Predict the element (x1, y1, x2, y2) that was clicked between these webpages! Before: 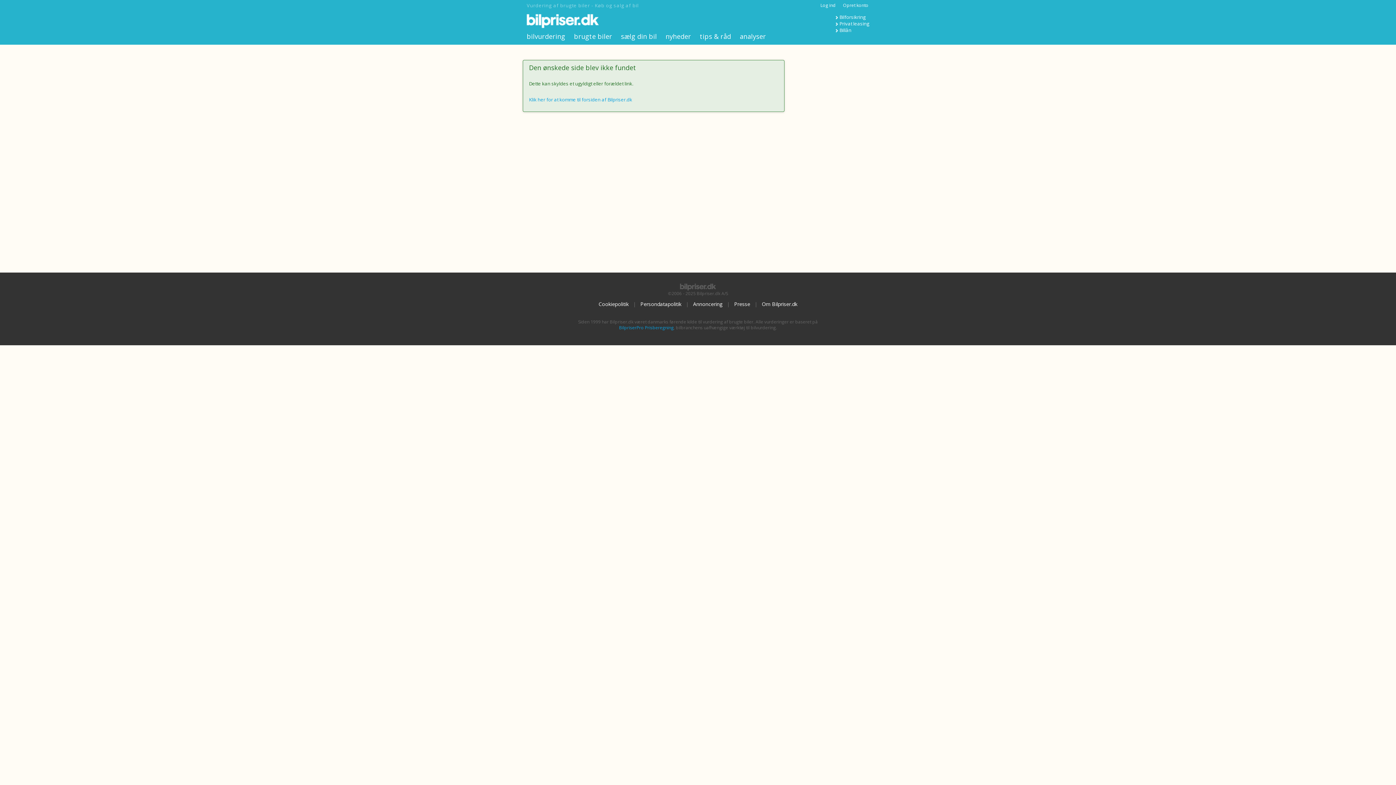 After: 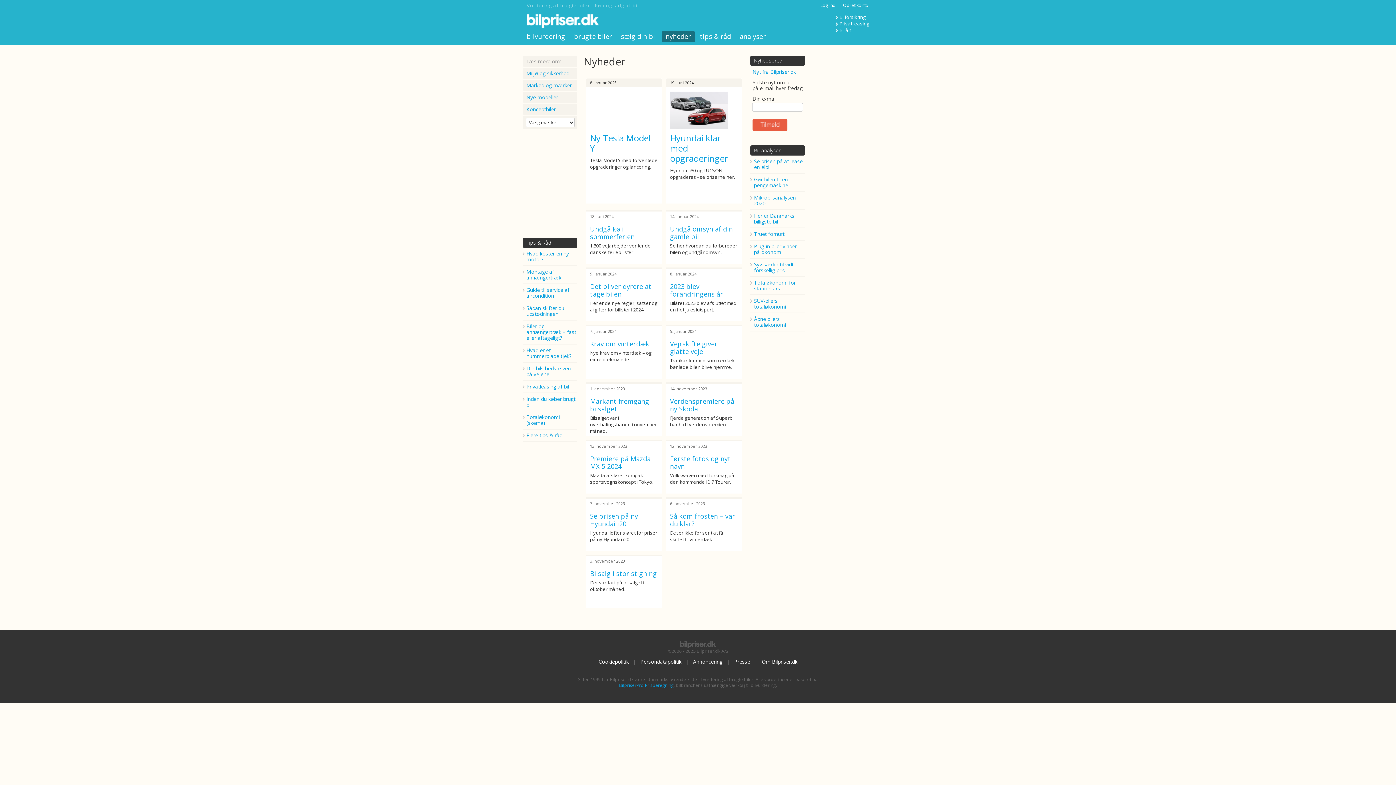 Action: label: nyheder bbox: (661, 31, 695, 42)